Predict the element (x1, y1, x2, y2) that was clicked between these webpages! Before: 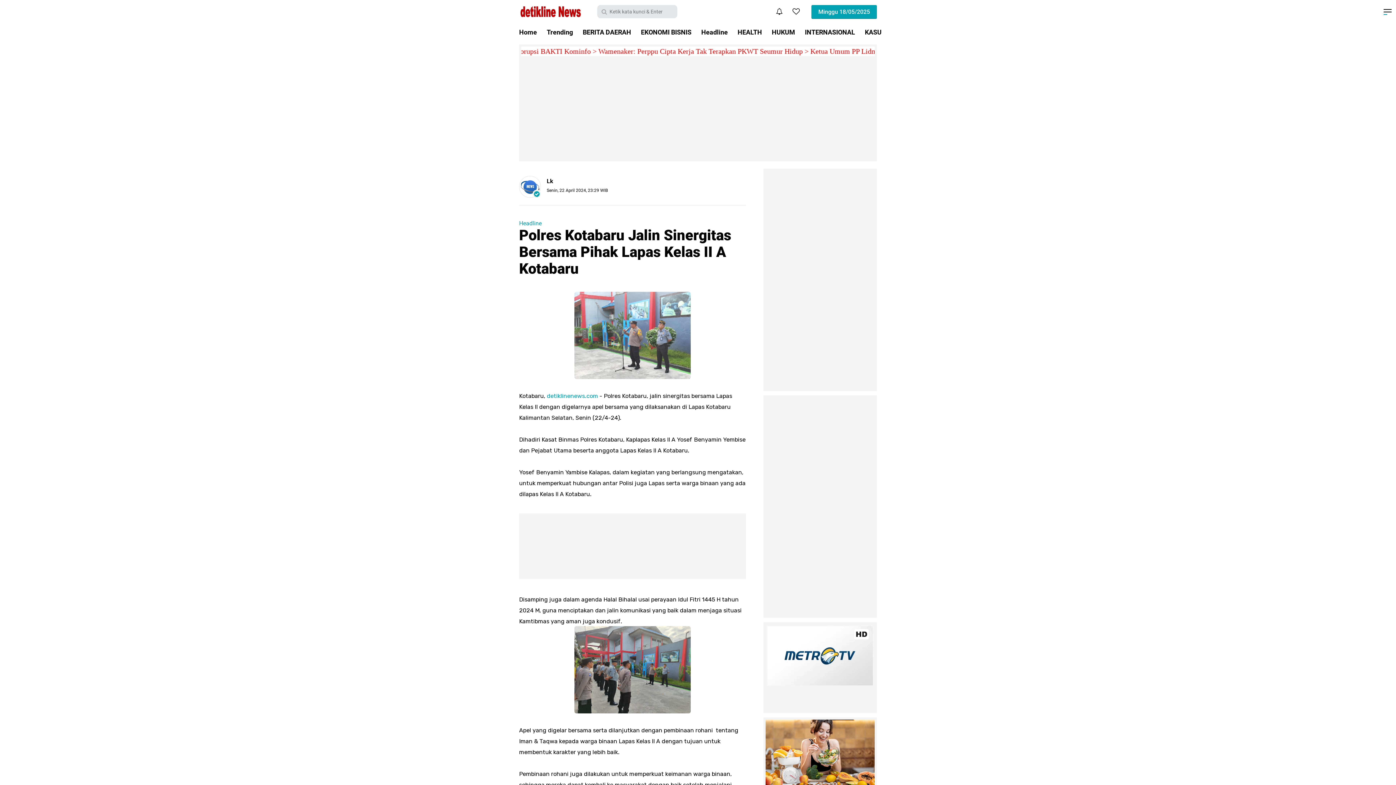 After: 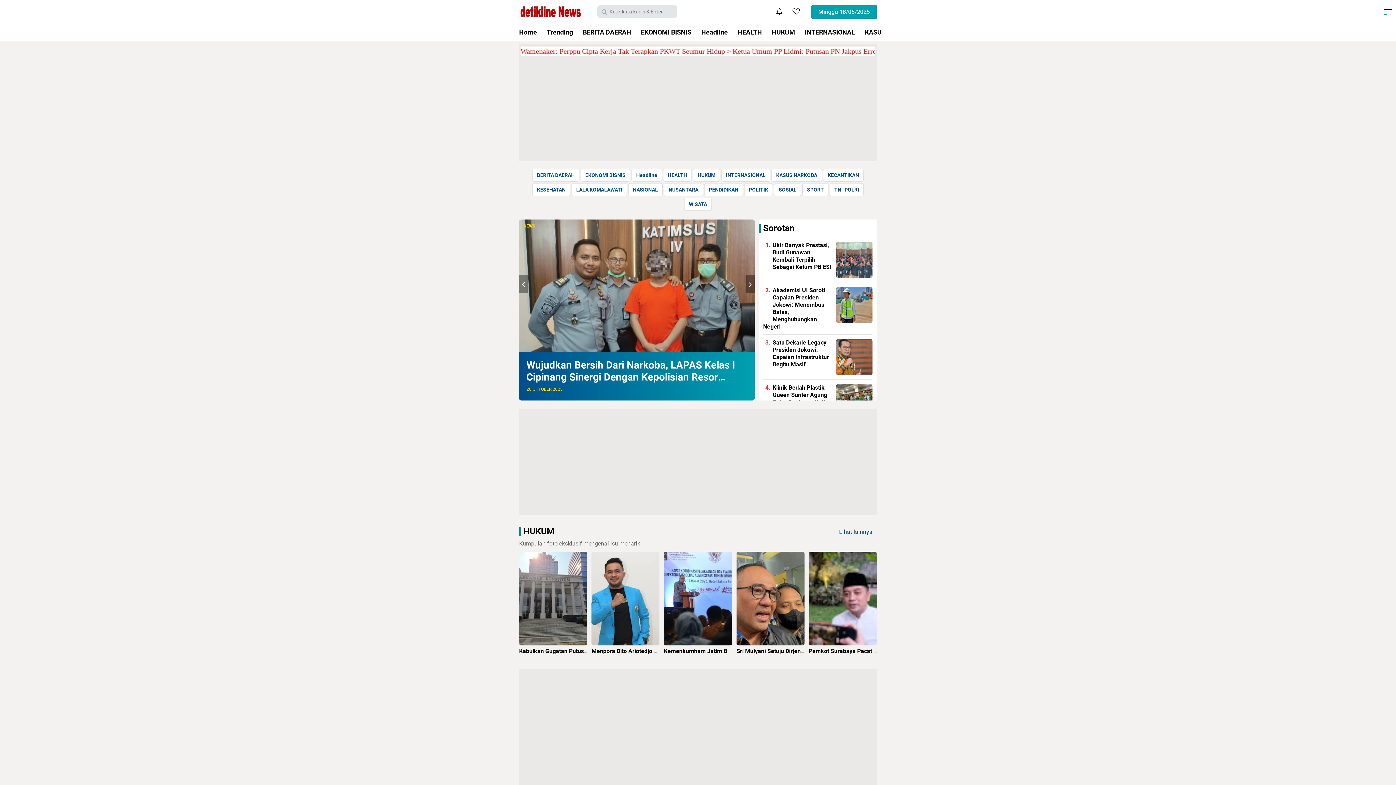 Action: bbox: (788, 4, 804, 18)